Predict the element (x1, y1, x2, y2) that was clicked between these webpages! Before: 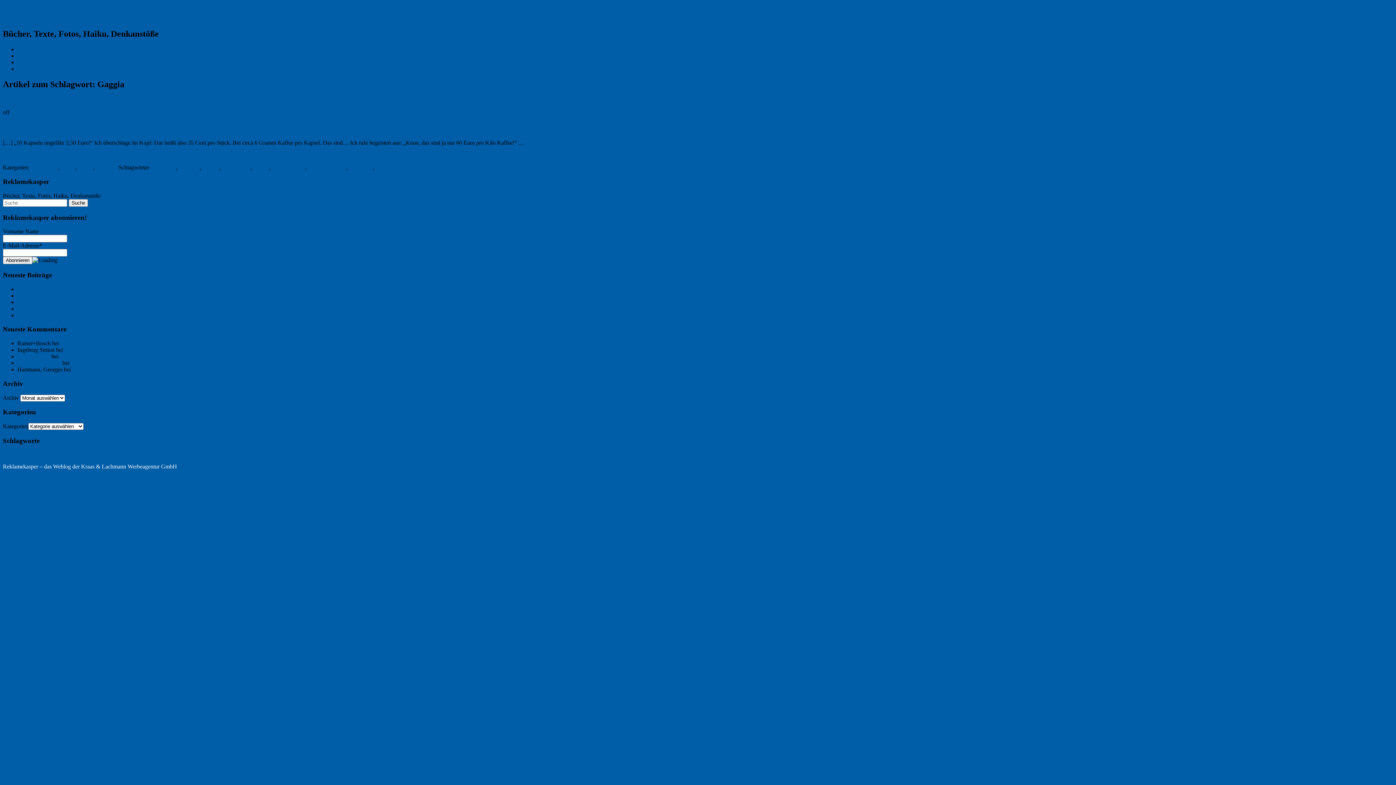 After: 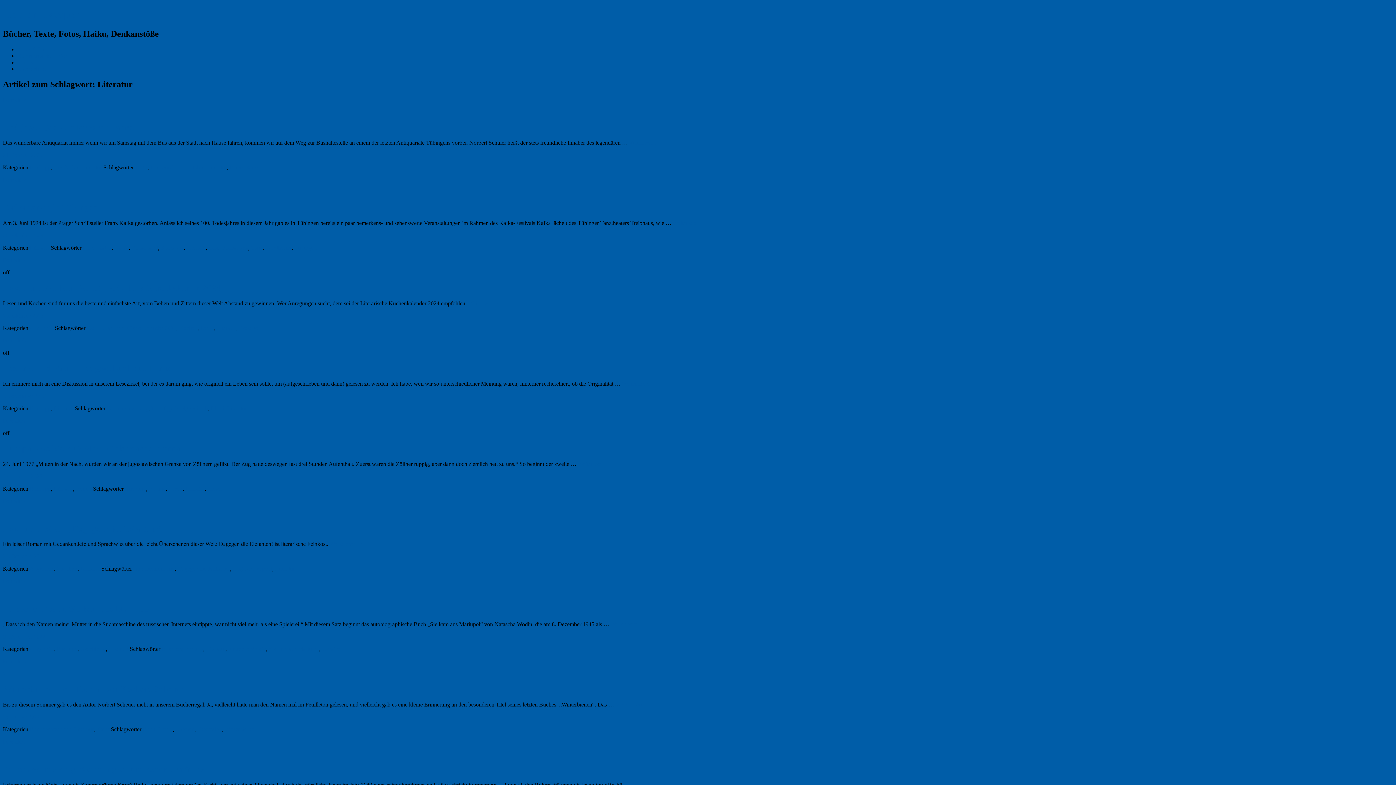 Action: bbox: (679, 456, 698, 462) label: Literatur (20 Einträge)